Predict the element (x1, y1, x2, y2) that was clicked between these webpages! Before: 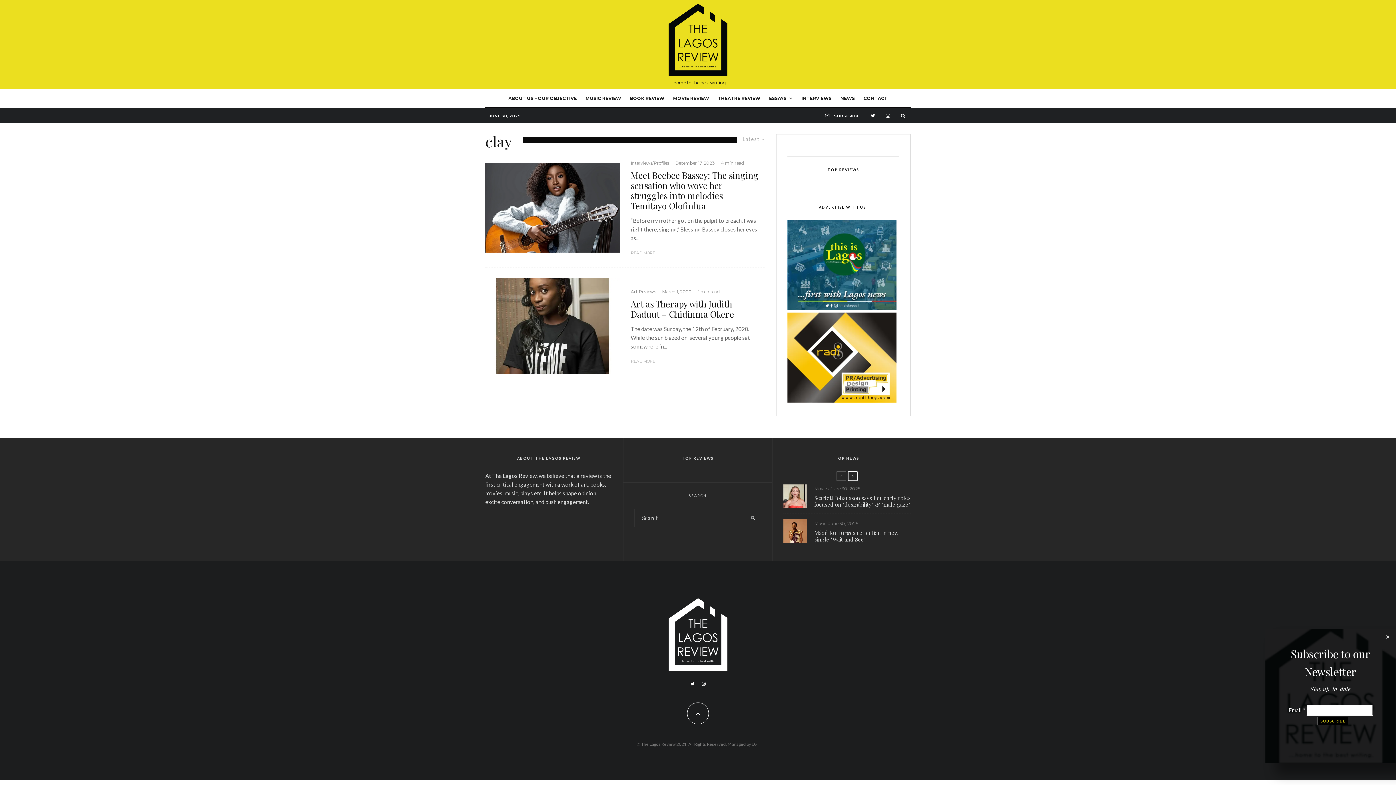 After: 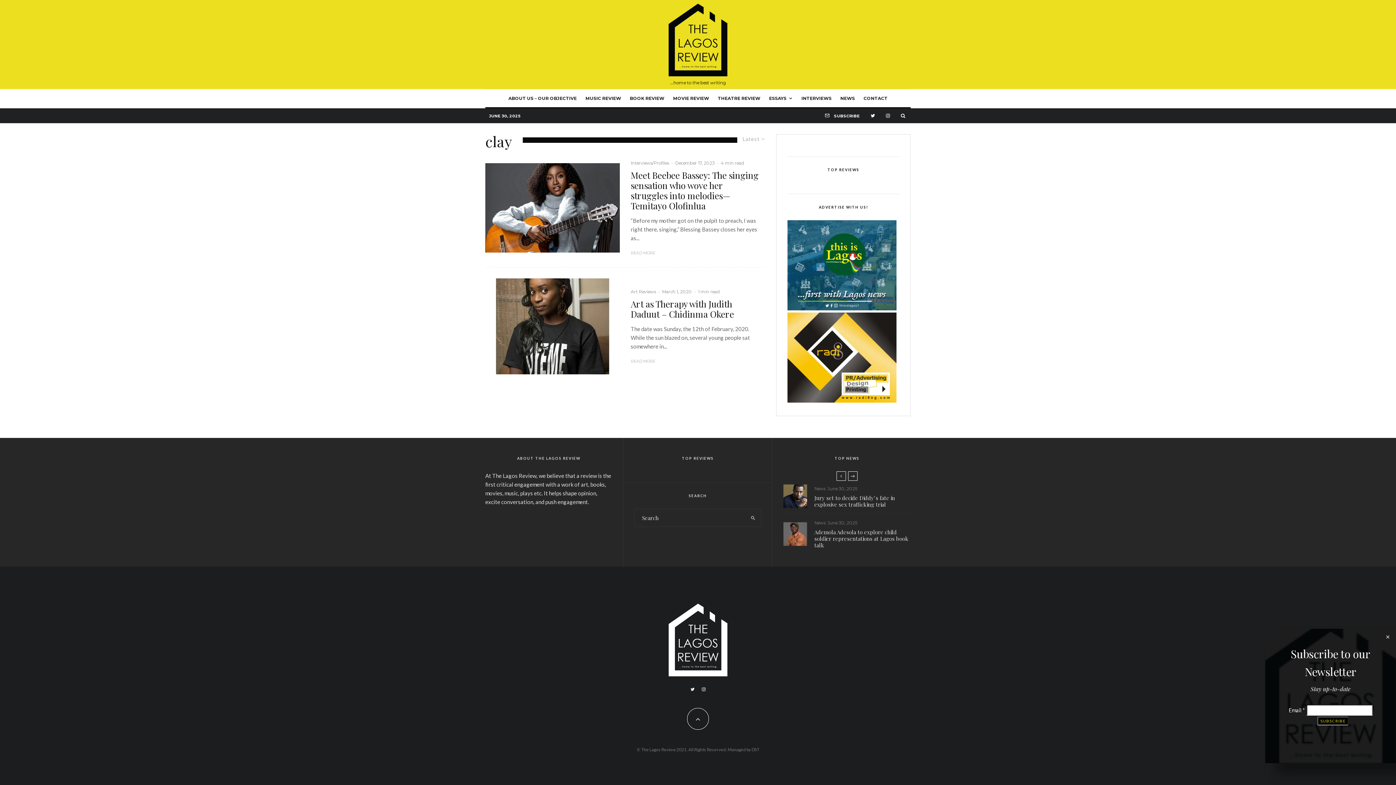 Action: bbox: (848, 471, 857, 481)